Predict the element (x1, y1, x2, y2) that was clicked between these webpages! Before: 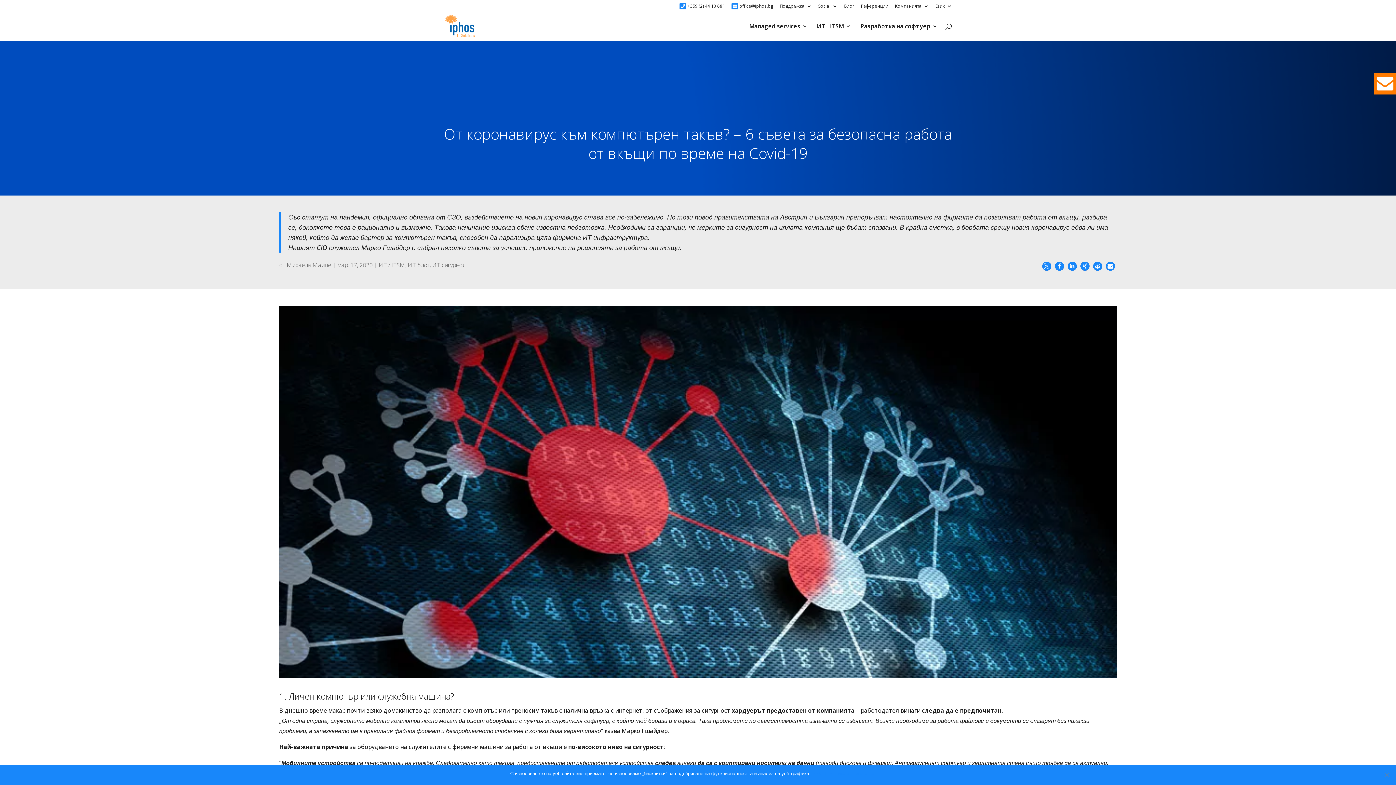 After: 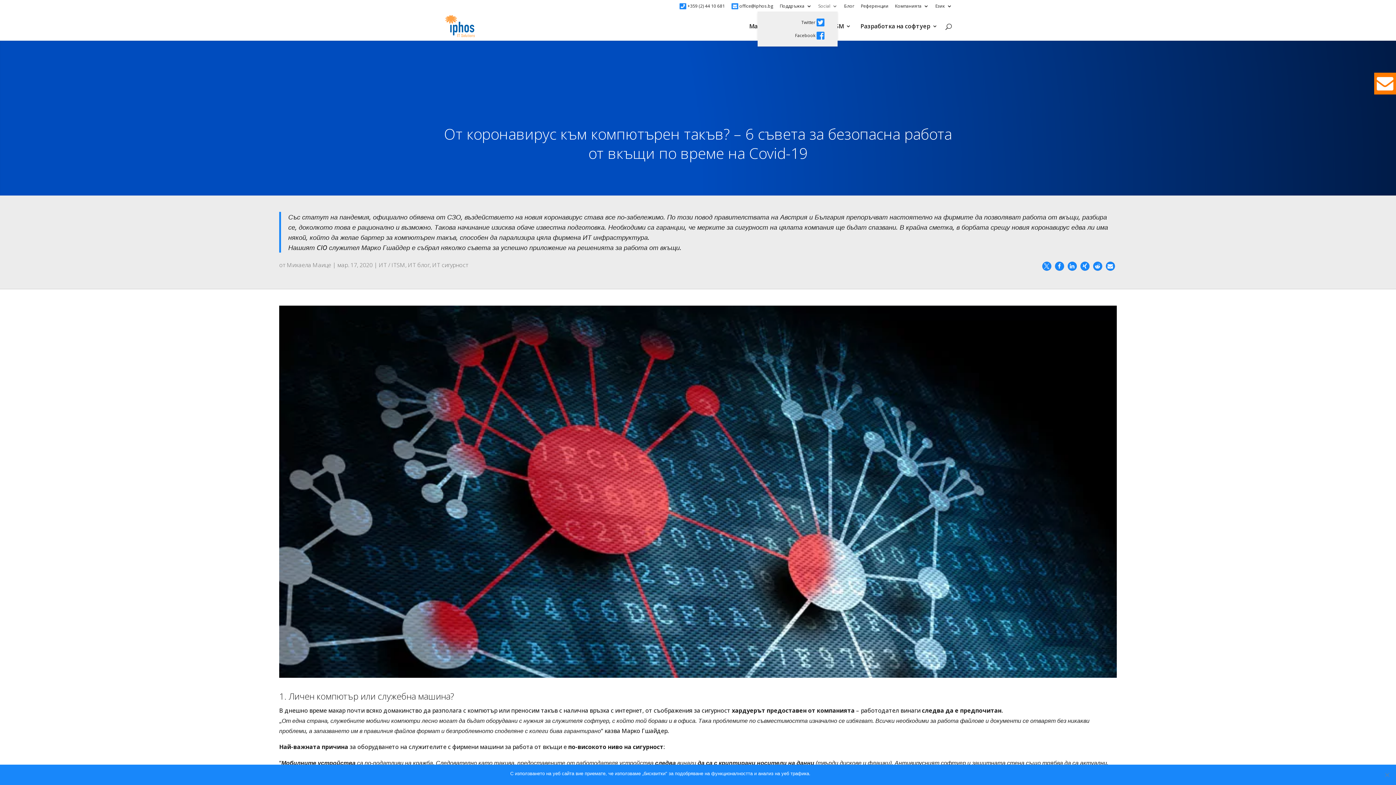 Action: bbox: (818, 4, 837, 11) label: Social